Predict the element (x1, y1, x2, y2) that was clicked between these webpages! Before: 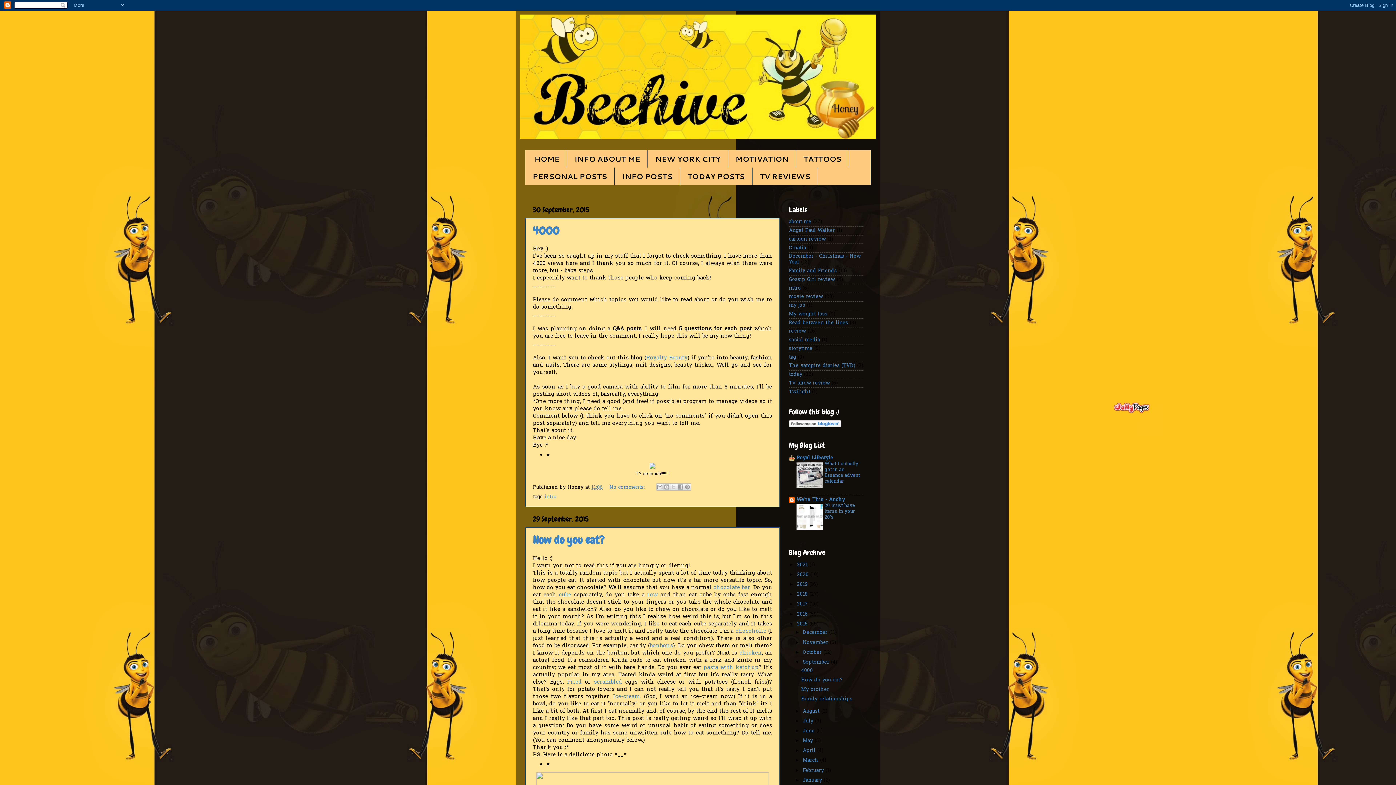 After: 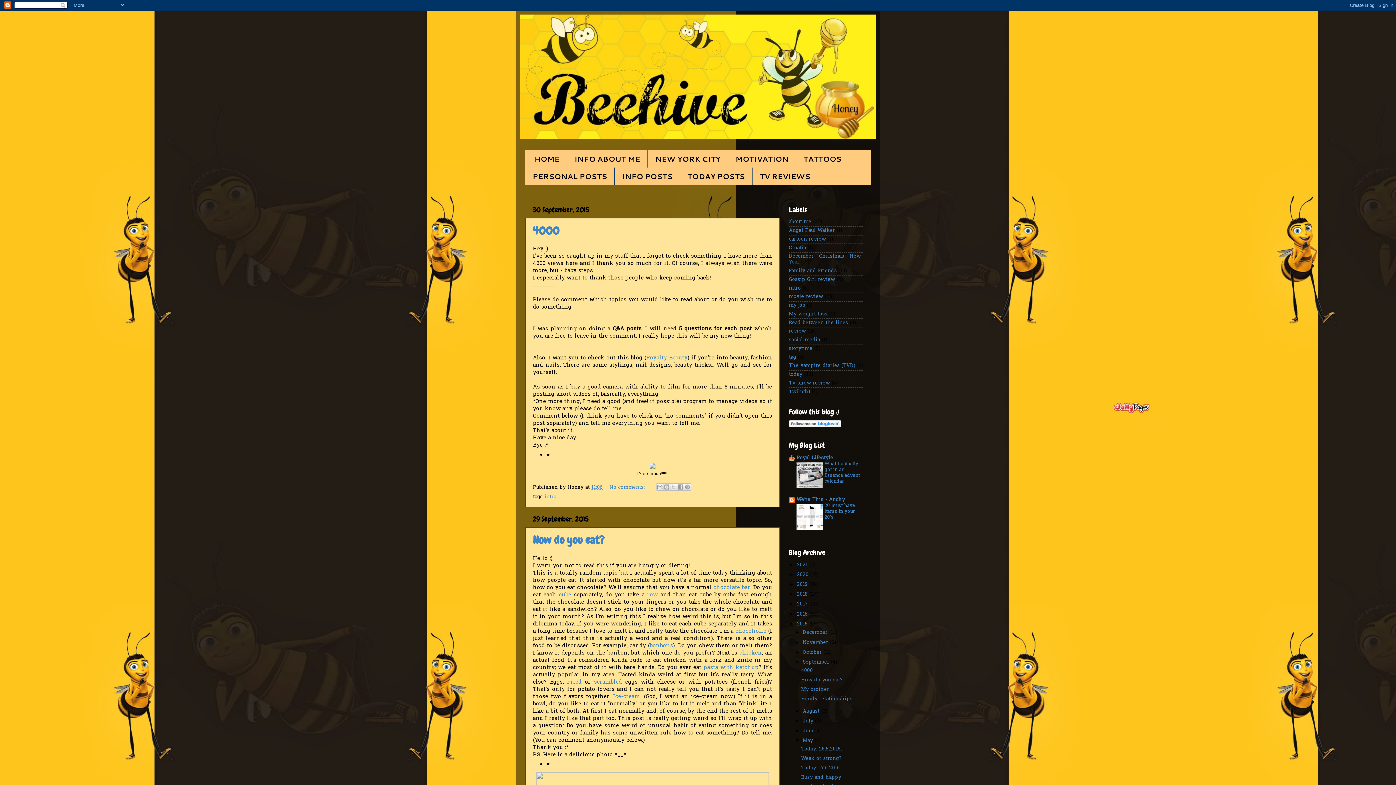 Action: bbox: (794, 738, 802, 743) label: ►  